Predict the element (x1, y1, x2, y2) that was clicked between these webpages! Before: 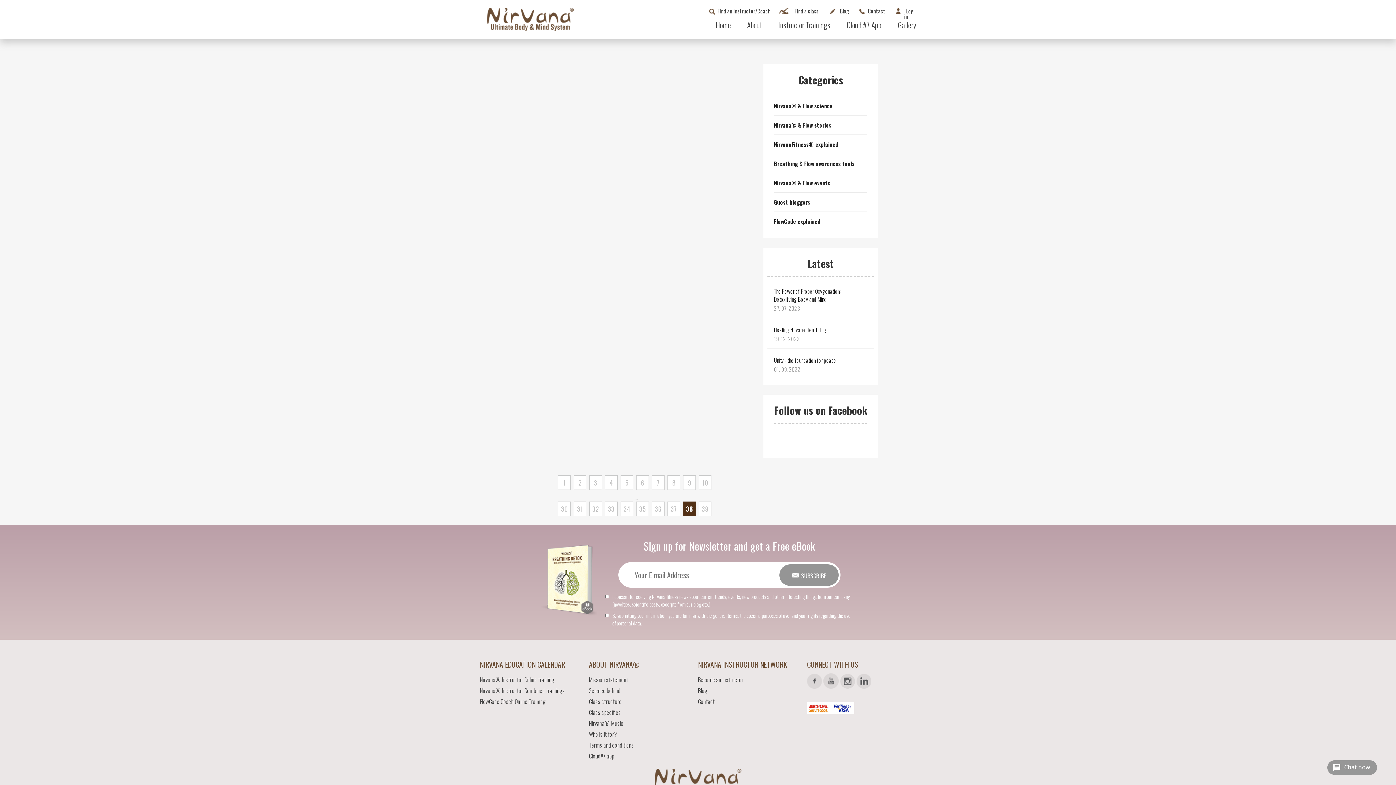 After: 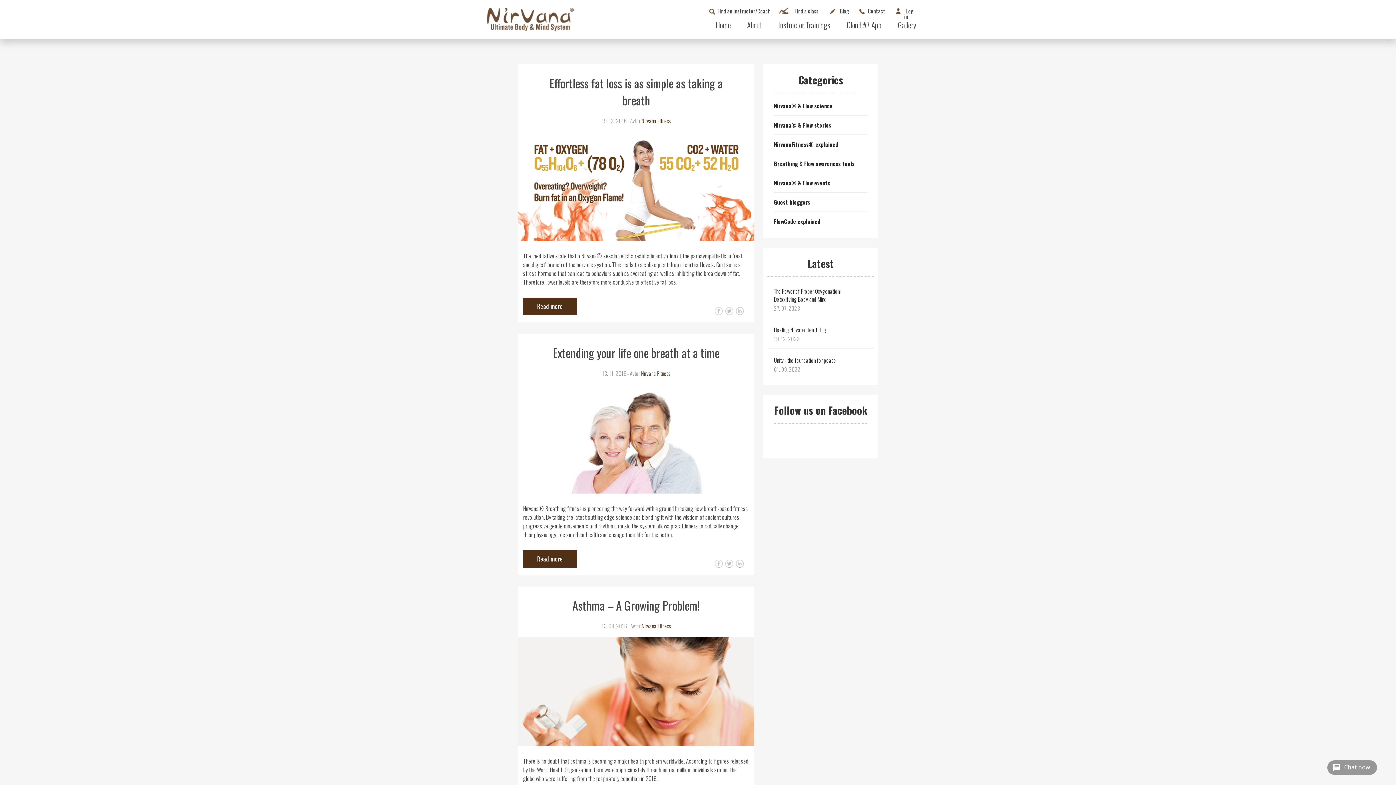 Action: label: 31 bbox: (573, 501, 586, 516)